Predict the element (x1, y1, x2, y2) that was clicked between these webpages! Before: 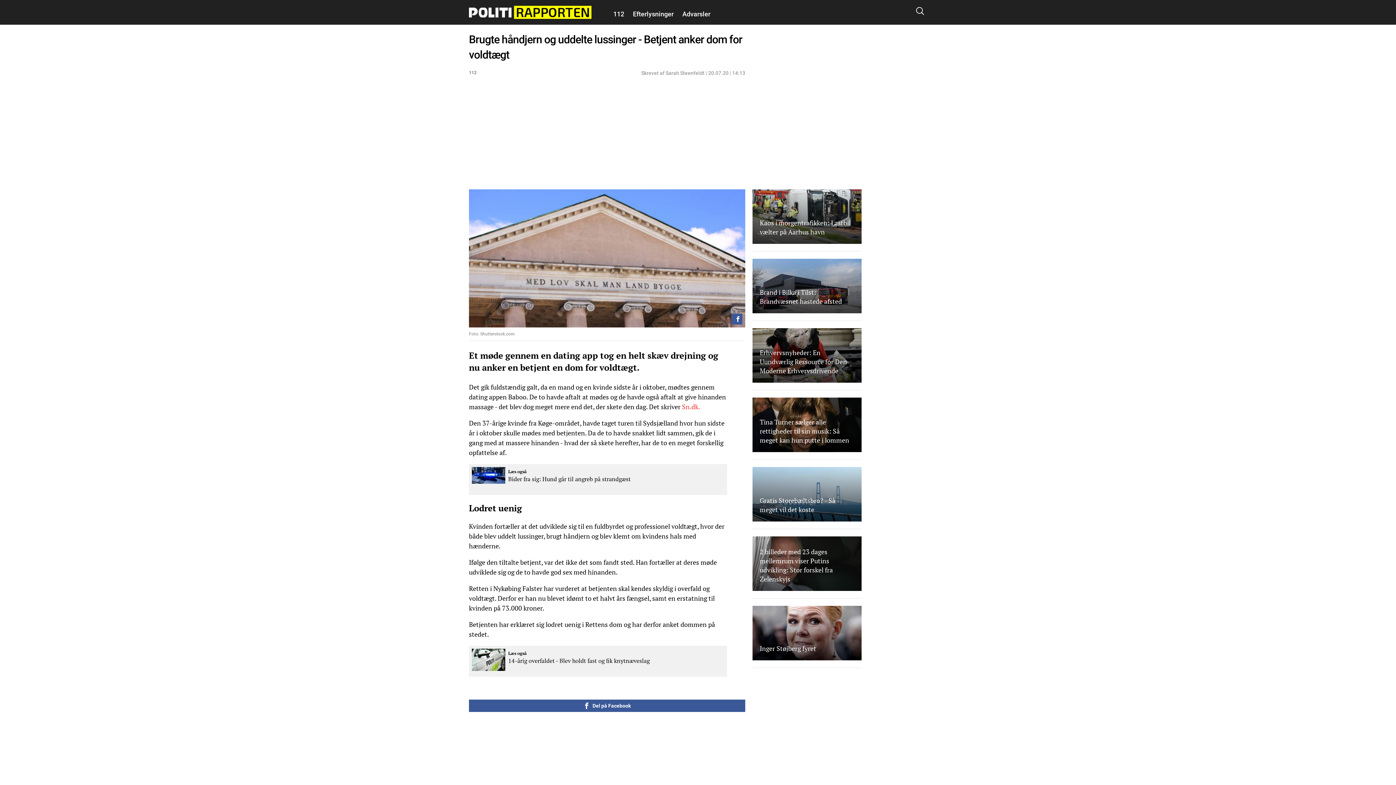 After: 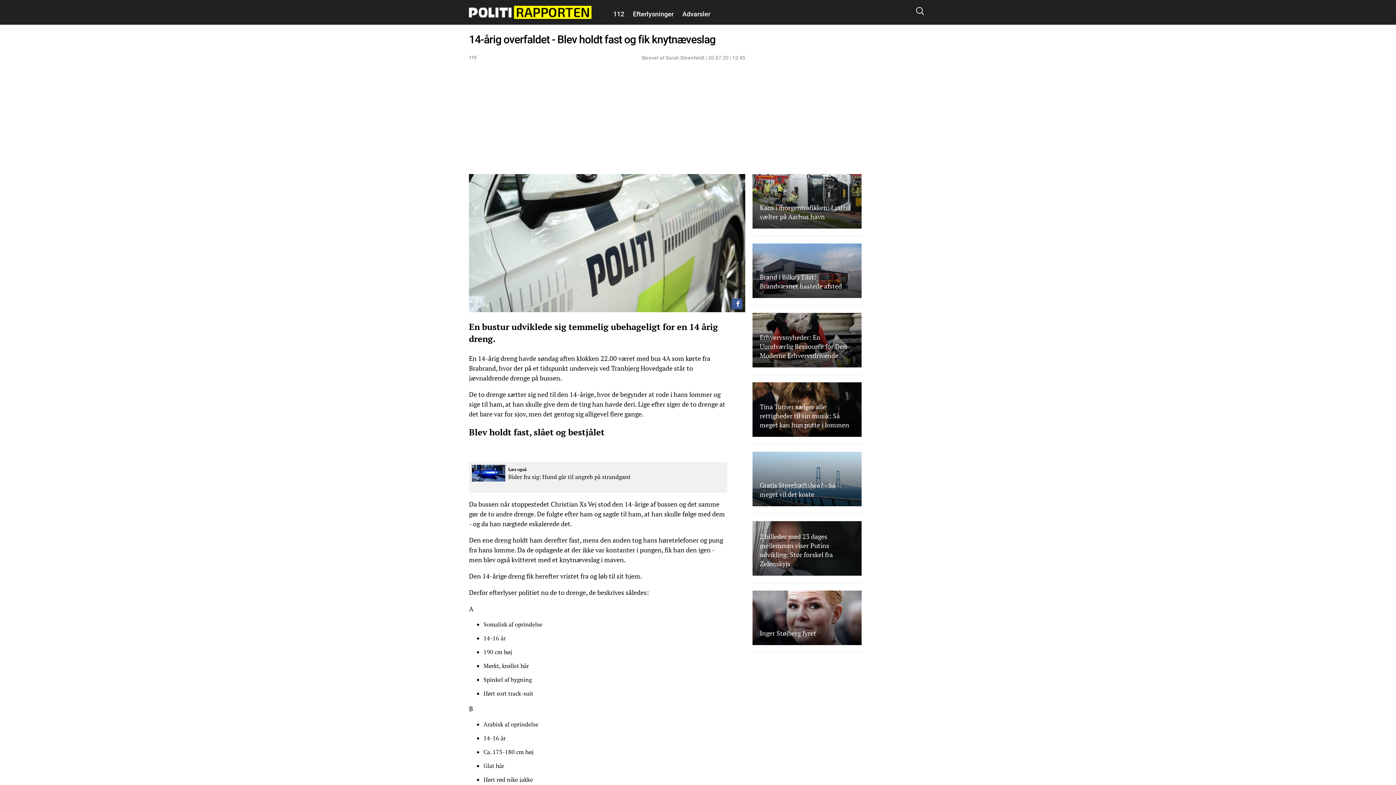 Action: bbox: (469, 646, 727, 677) label: 	Læs også

14-årig overfaldet - Blev holdt fast og fik knytnæveslag